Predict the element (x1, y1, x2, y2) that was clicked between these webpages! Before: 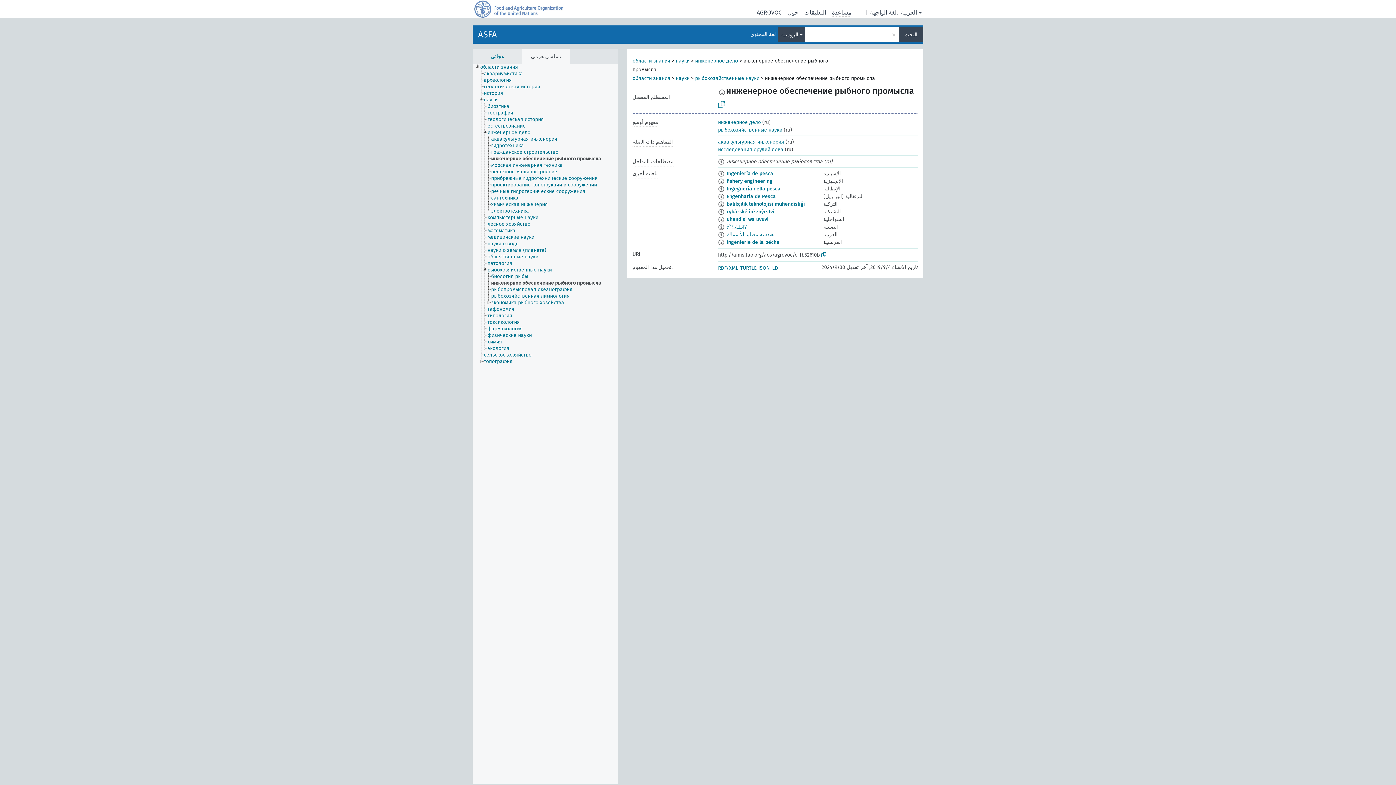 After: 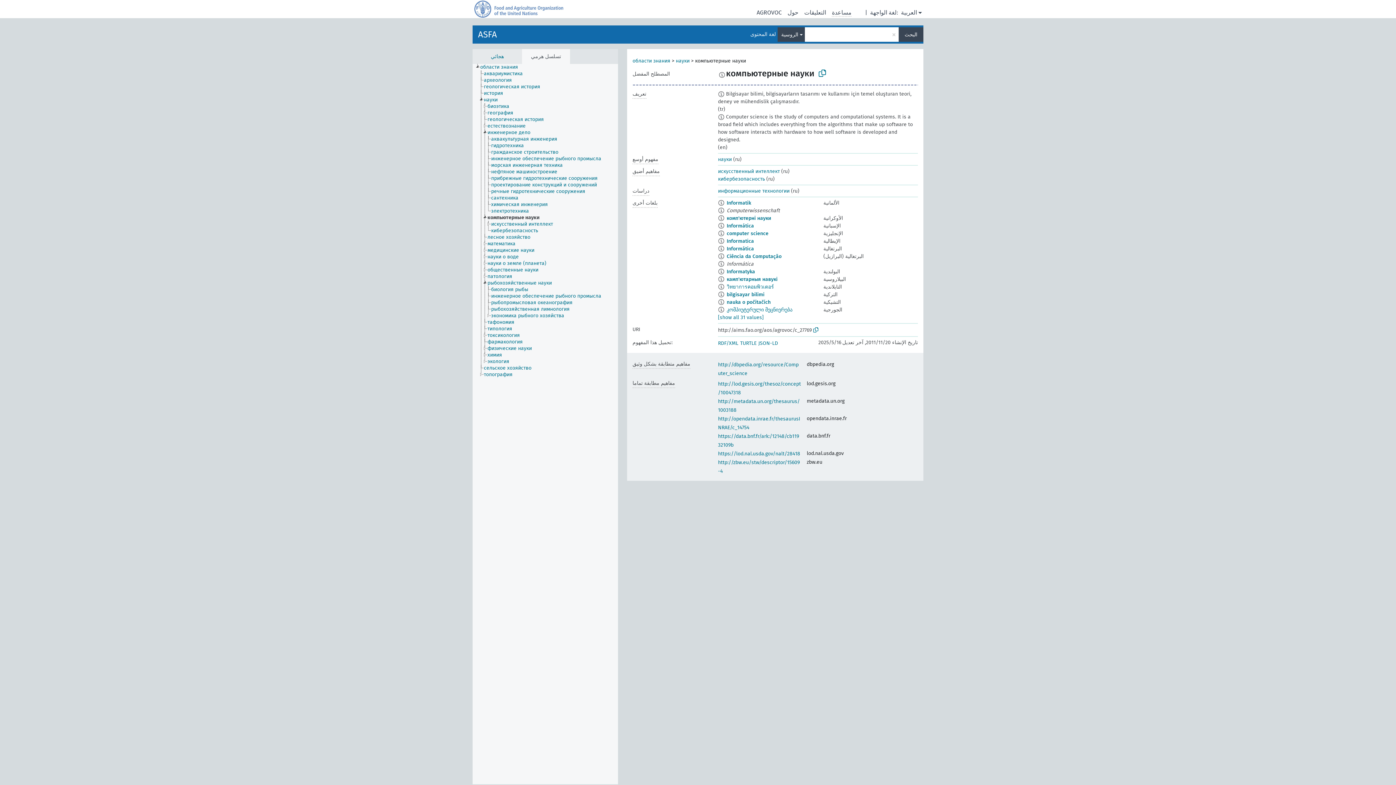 Action: bbox: (487, 214, 545, 221) label: компьютерные науки